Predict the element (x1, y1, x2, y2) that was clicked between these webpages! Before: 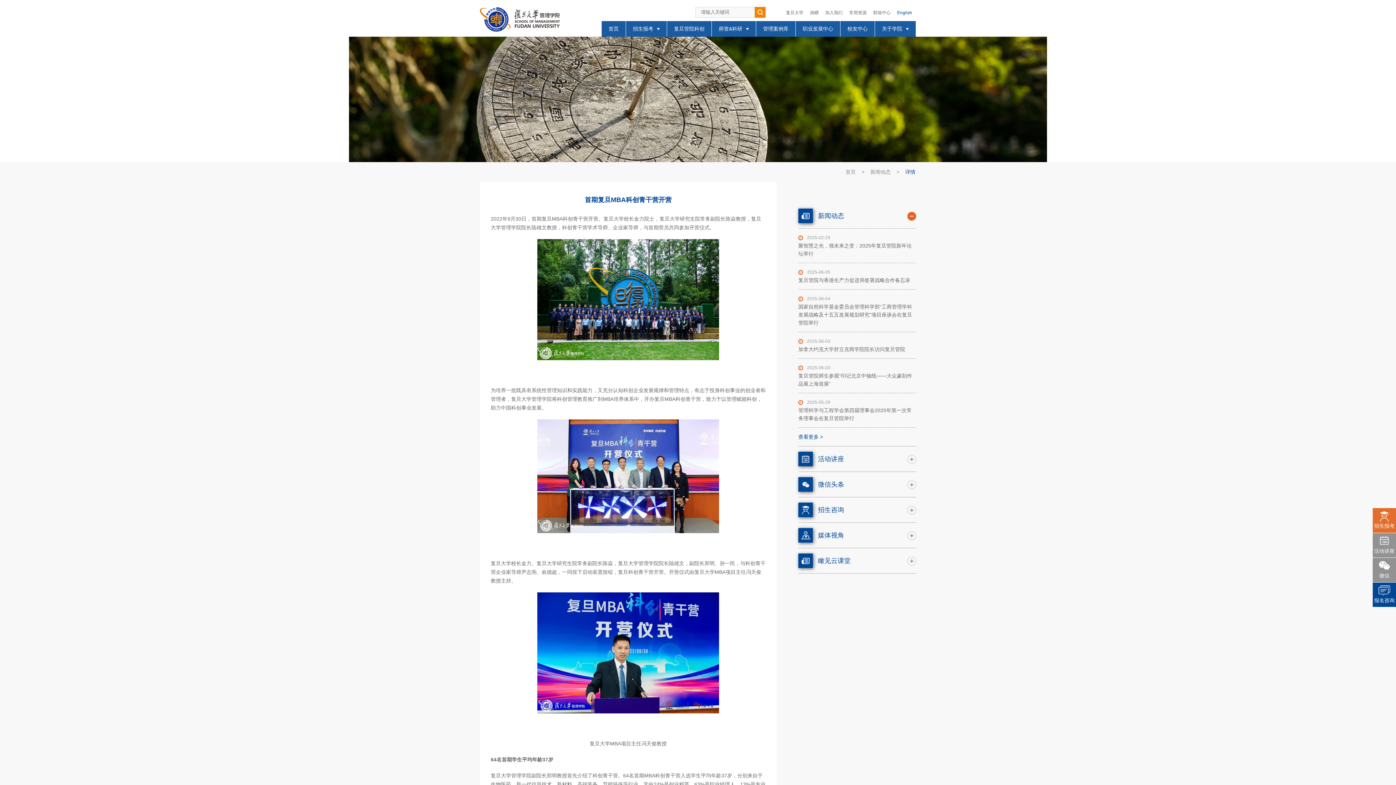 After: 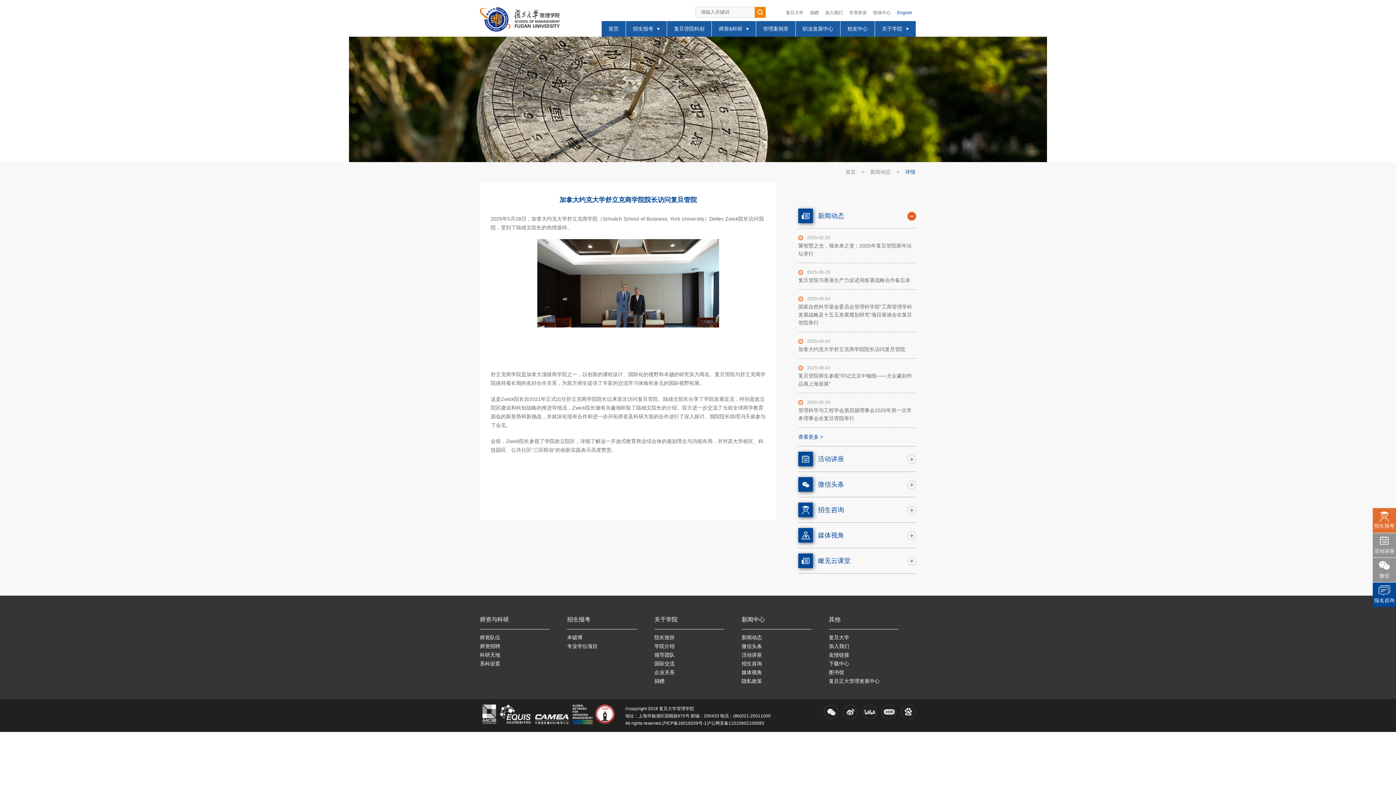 Action: label: 加拿大约克大学舒立克商学院院长访问复旦管院 bbox: (798, 345, 916, 353)